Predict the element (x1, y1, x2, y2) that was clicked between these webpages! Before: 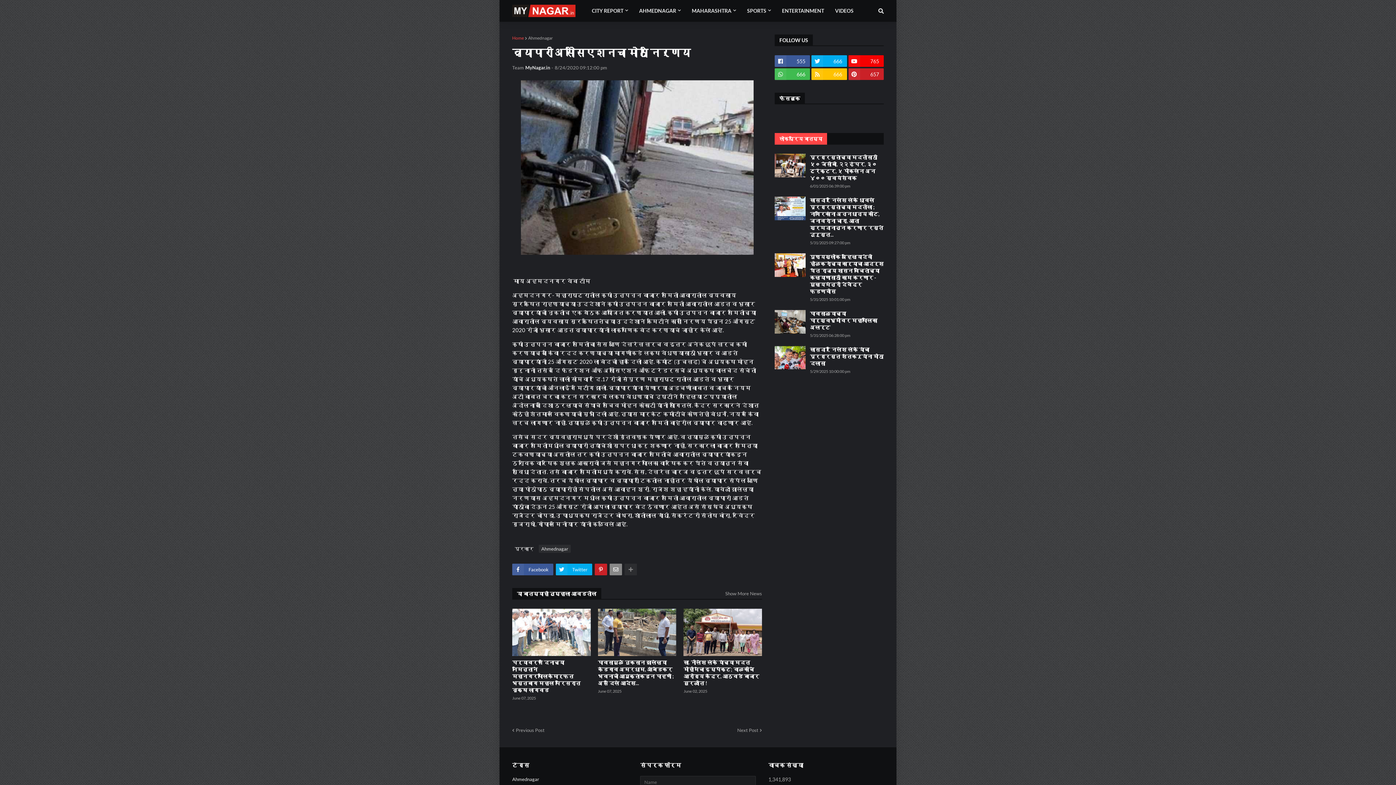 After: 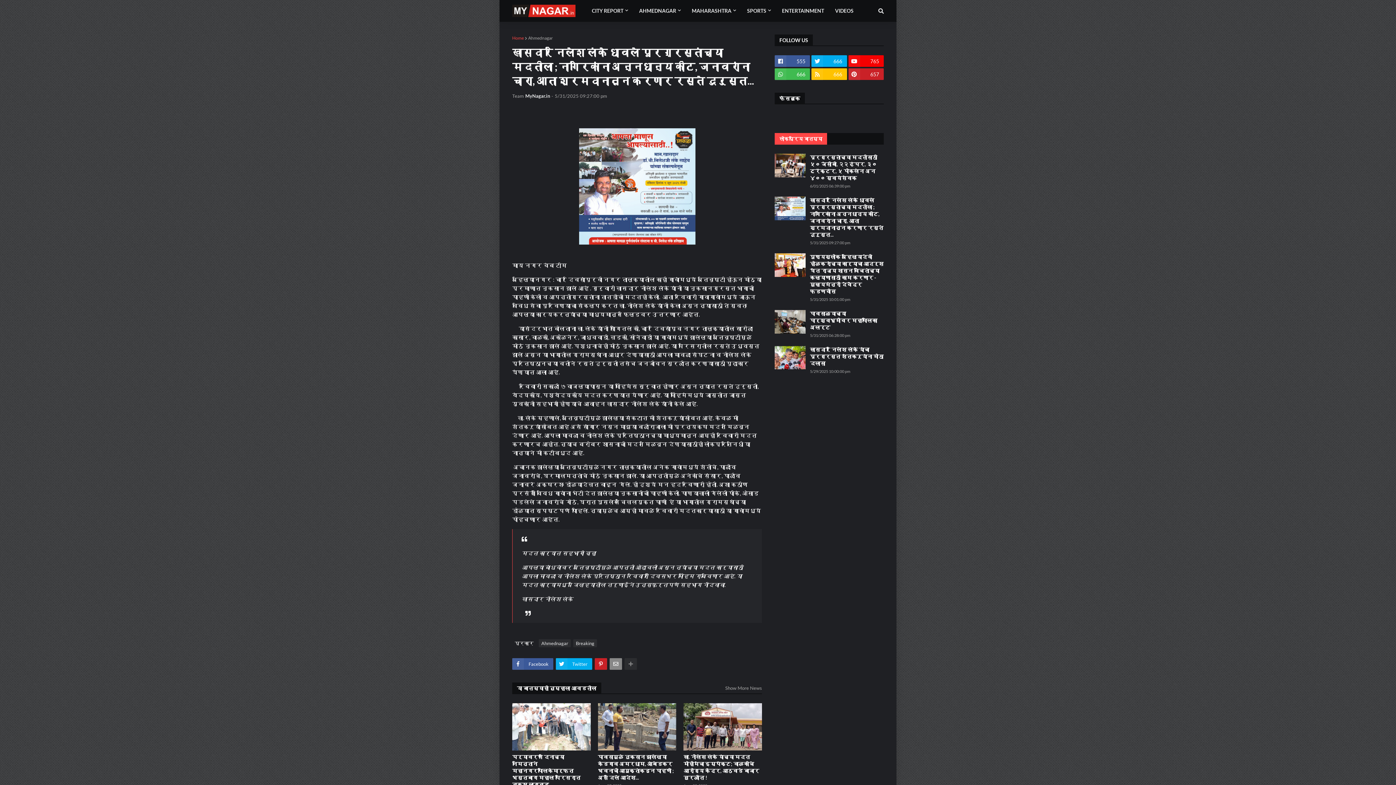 Action: label: खासदार निलेश लंके धावले पूरग्रस्तांच्या मदतीला ; नागरिकांना अन्नधान्य कीट, जनावरांना चारा, आता श्रमदानातून करणार रस्ते दुरुस्त... bbox: (810, 196, 884, 238)